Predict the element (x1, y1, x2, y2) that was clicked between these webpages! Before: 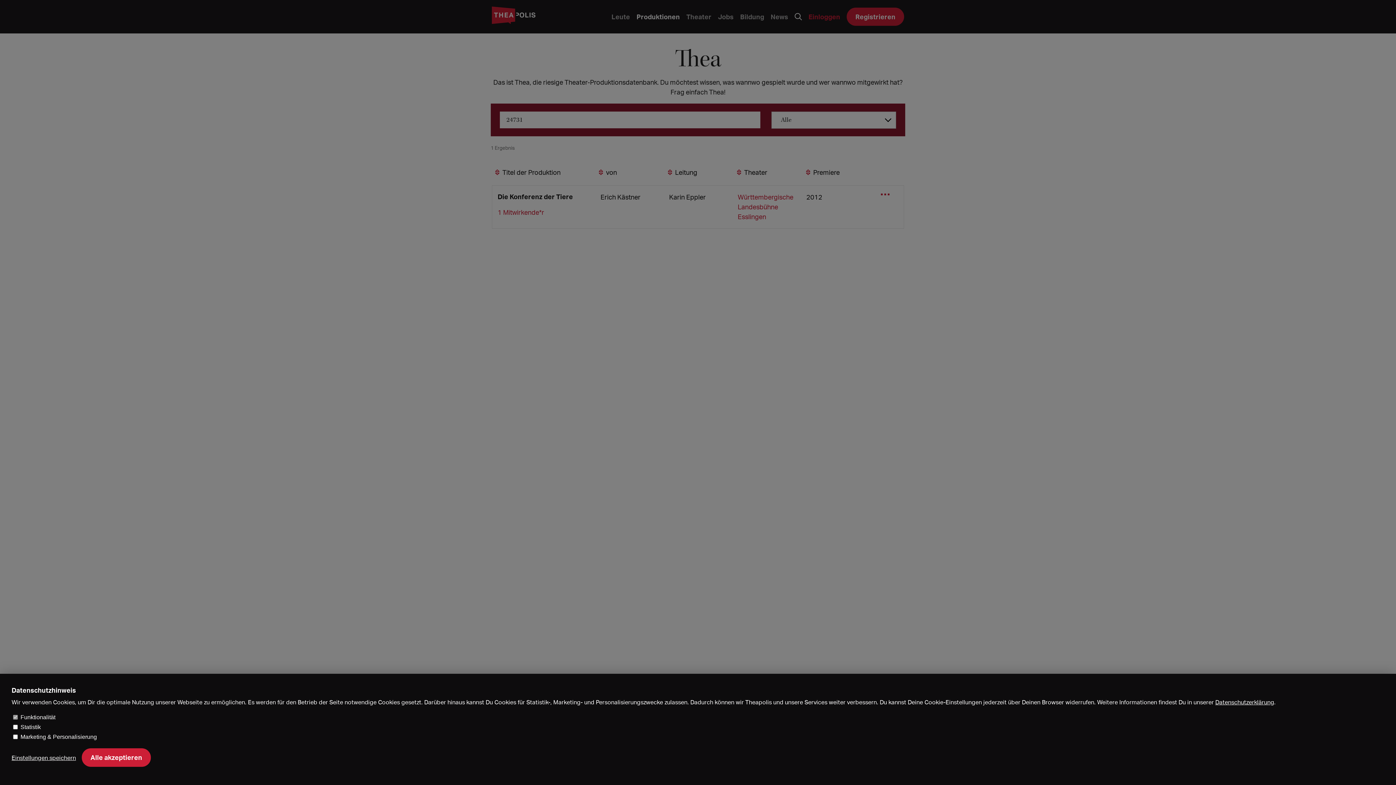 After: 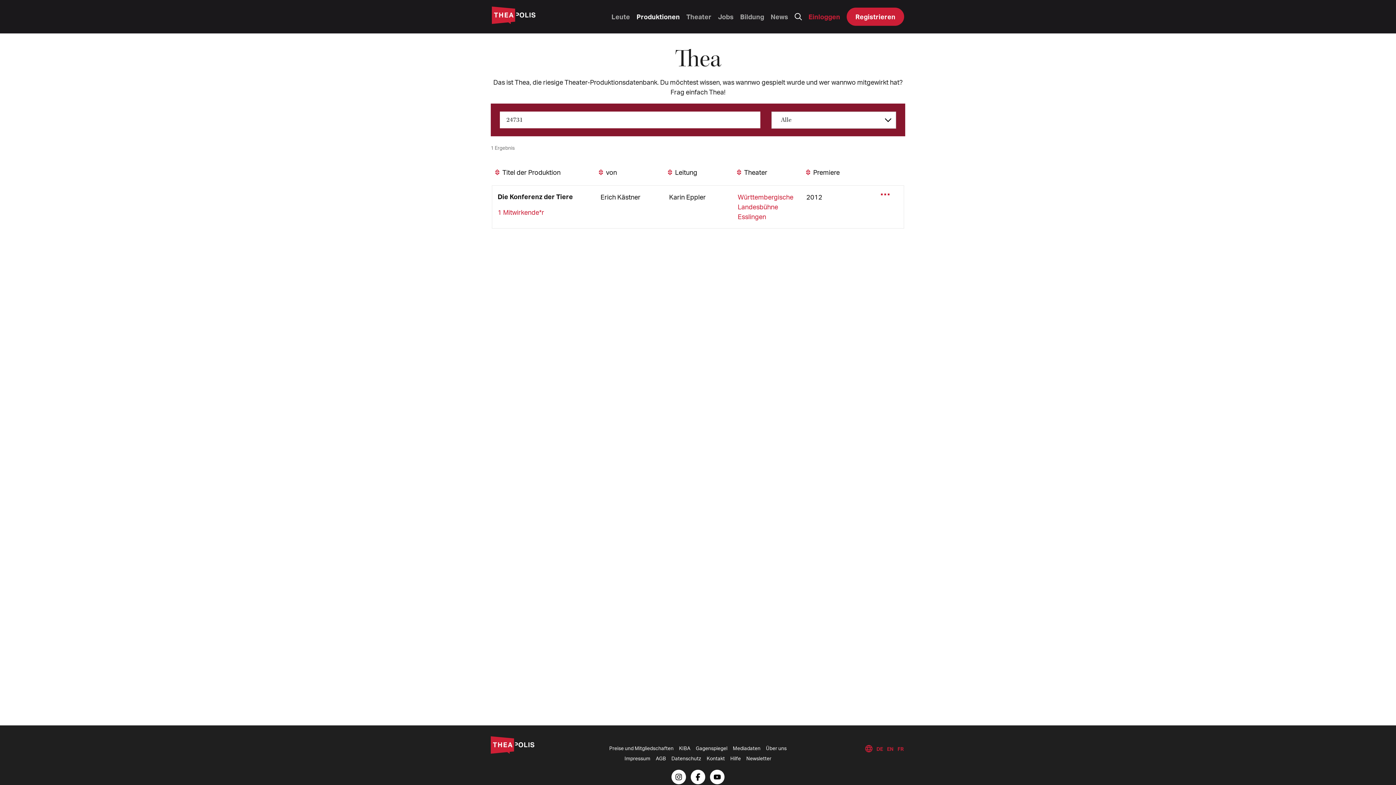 Action: label: Alle akzeptieren bbox: (81, 748, 150, 767)